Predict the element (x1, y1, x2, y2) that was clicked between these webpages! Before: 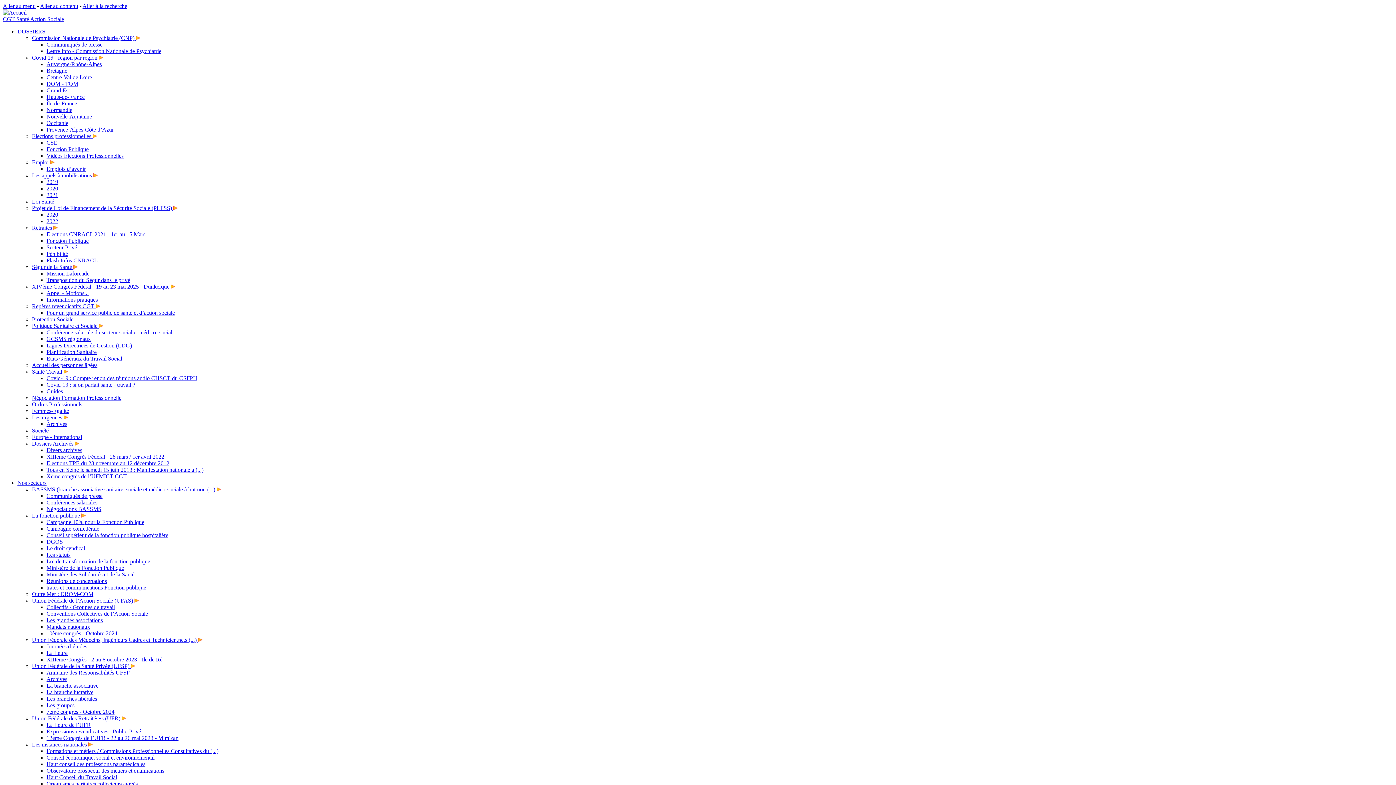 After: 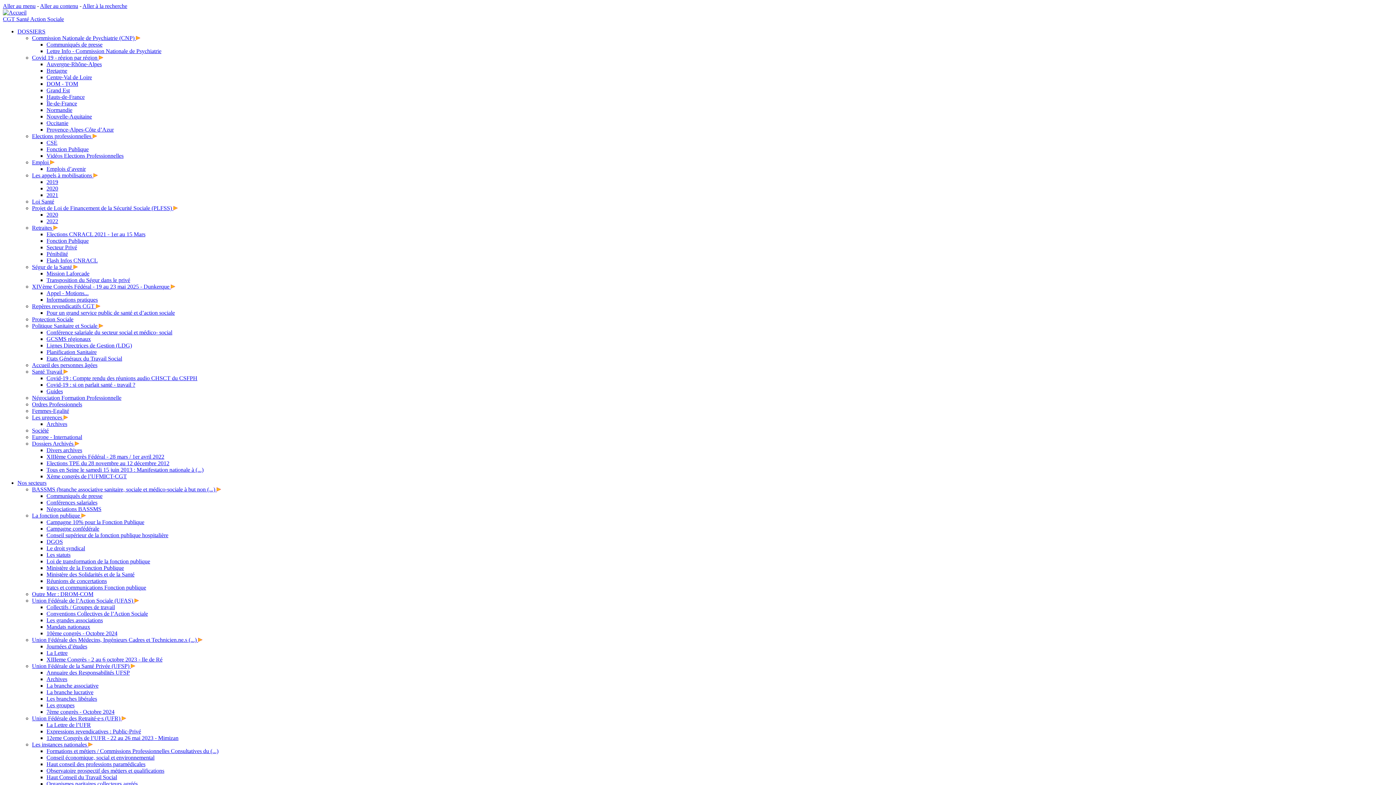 Action: bbox: (46, 558, 150, 564) label: Loi de transformation de la fonction publique